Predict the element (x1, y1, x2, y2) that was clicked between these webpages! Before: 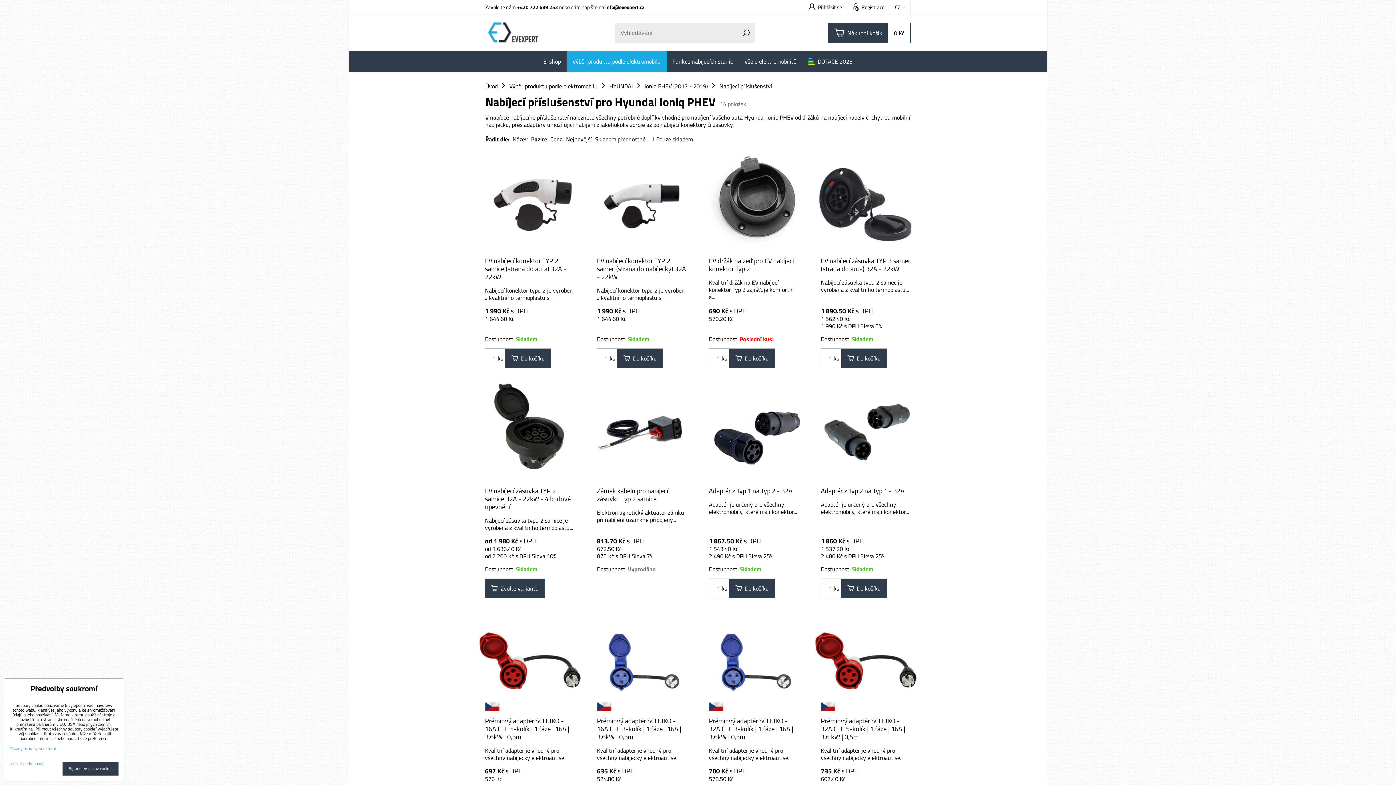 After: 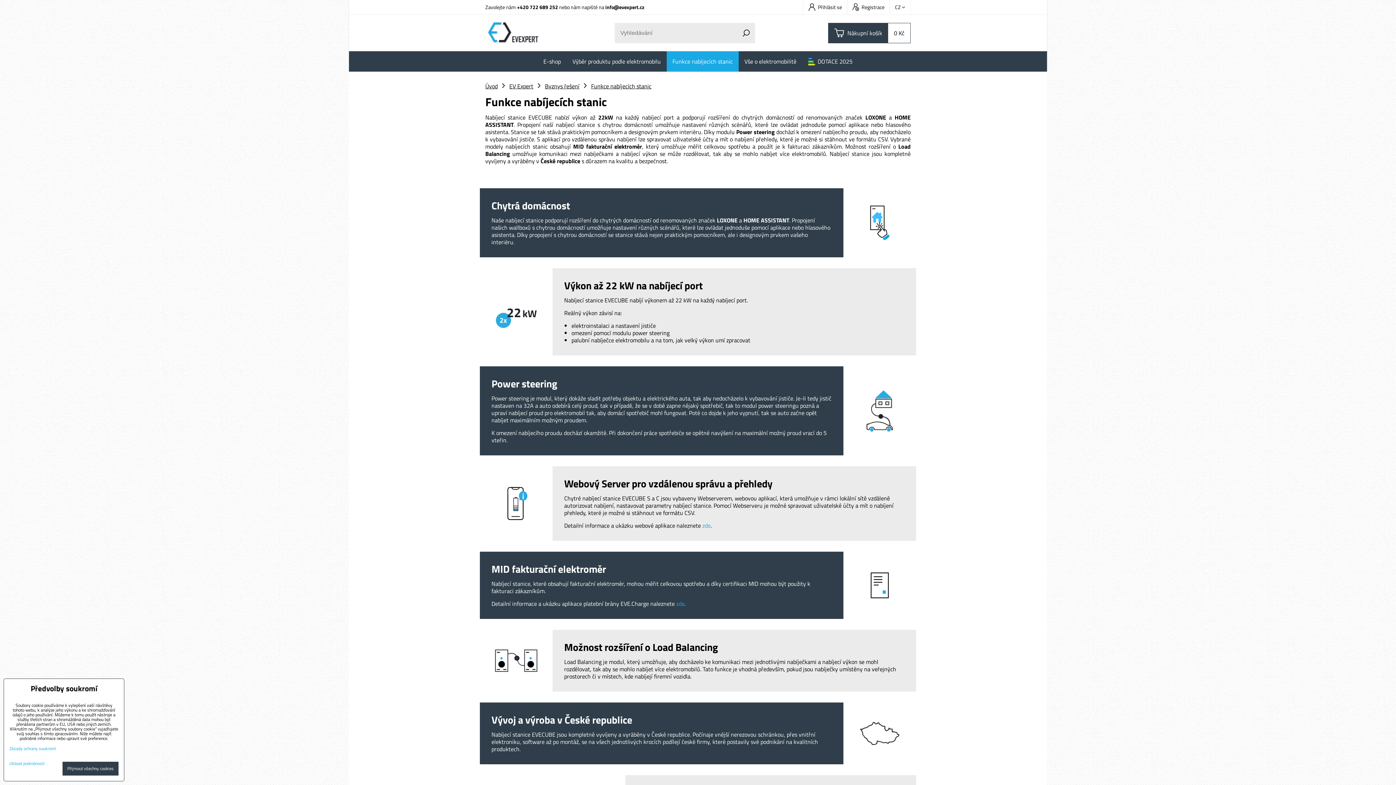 Action: bbox: (666, 51, 738, 71) label: Funkce nabíjecích stanic